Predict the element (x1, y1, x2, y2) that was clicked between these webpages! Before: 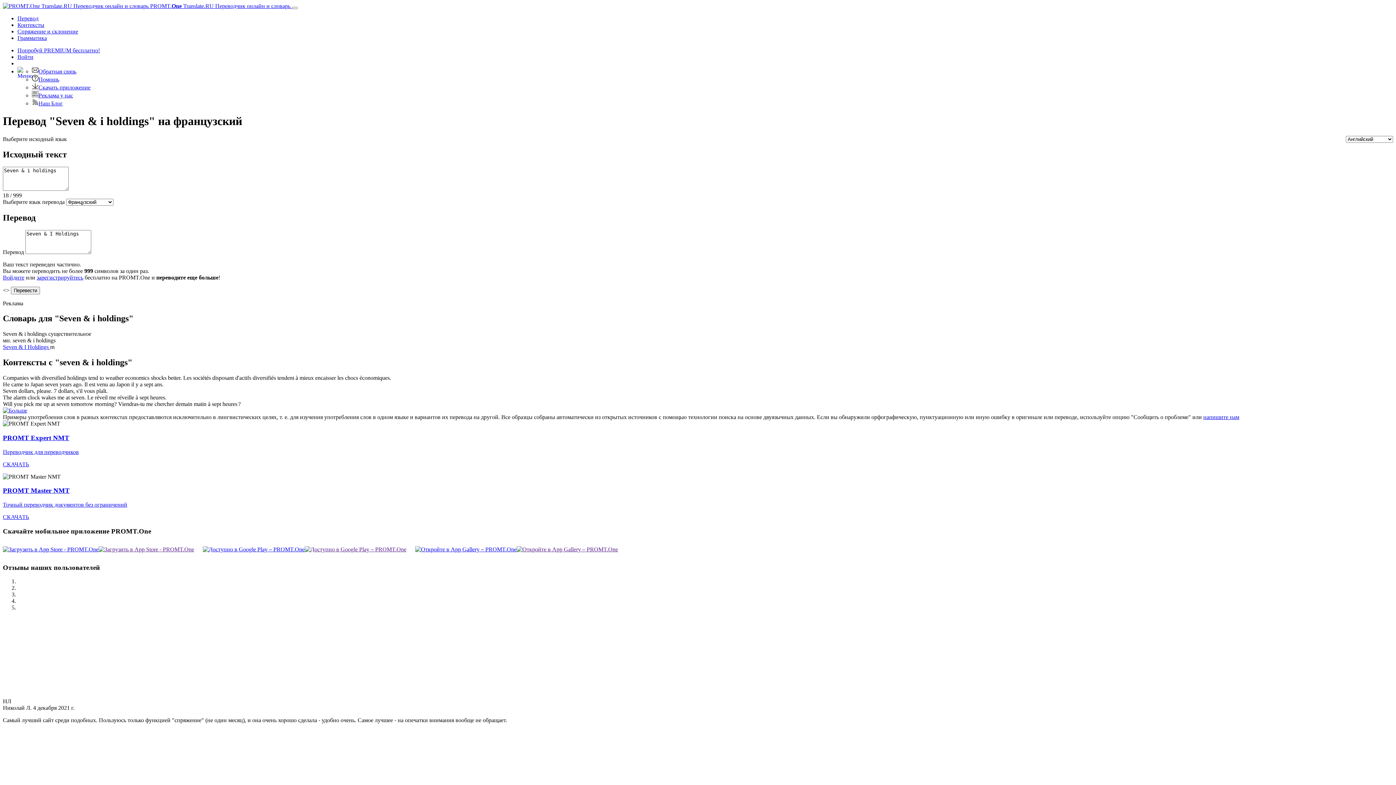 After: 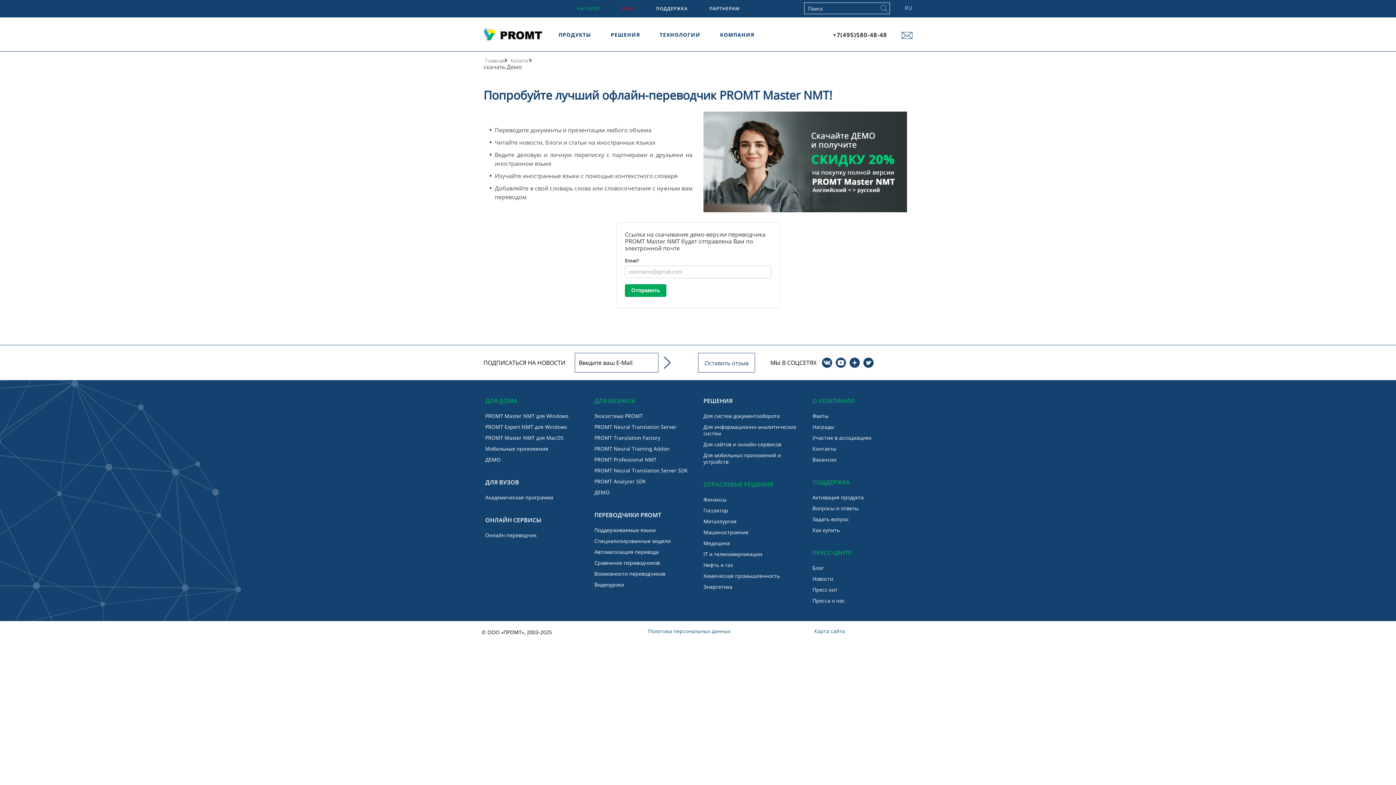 Action: label: СКАЧАТЬ bbox: (2, 514, 29, 520)